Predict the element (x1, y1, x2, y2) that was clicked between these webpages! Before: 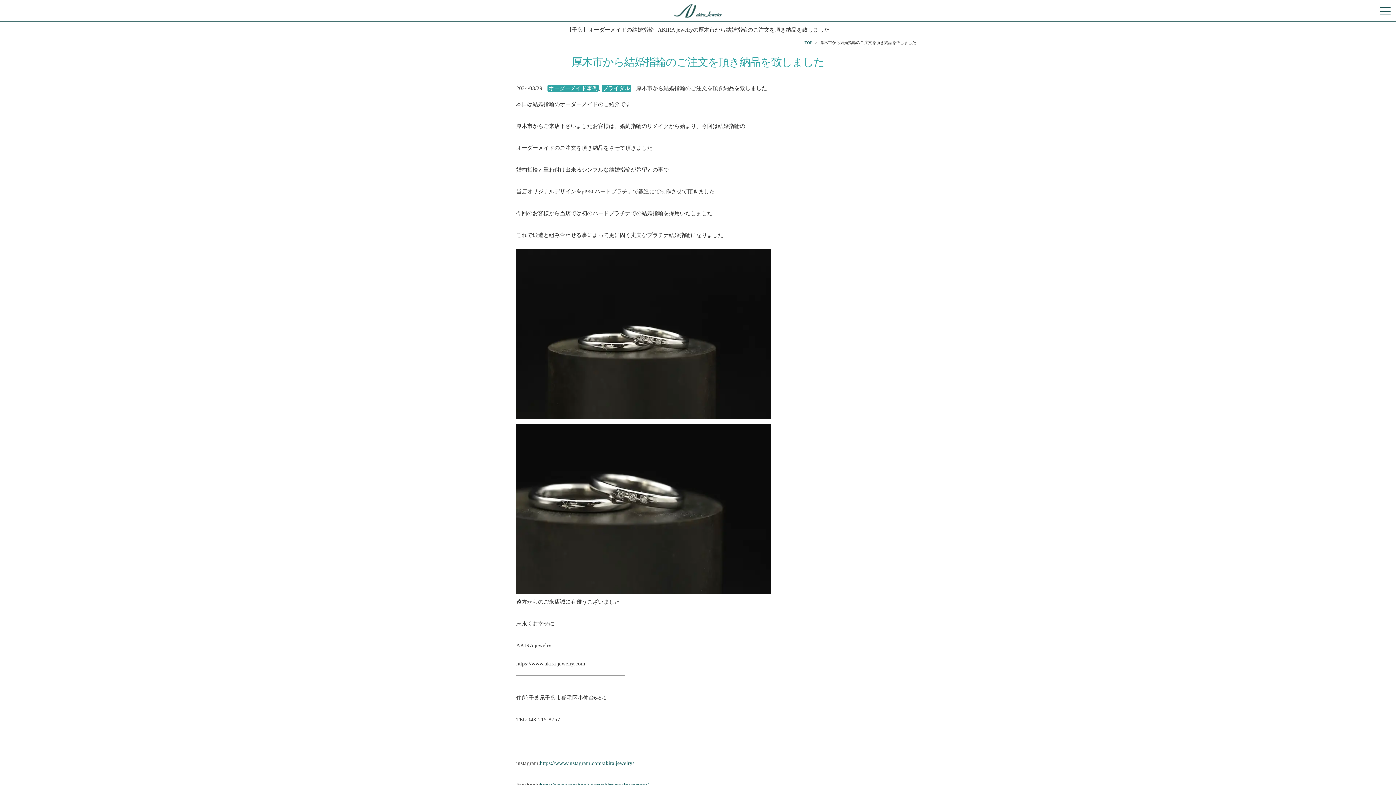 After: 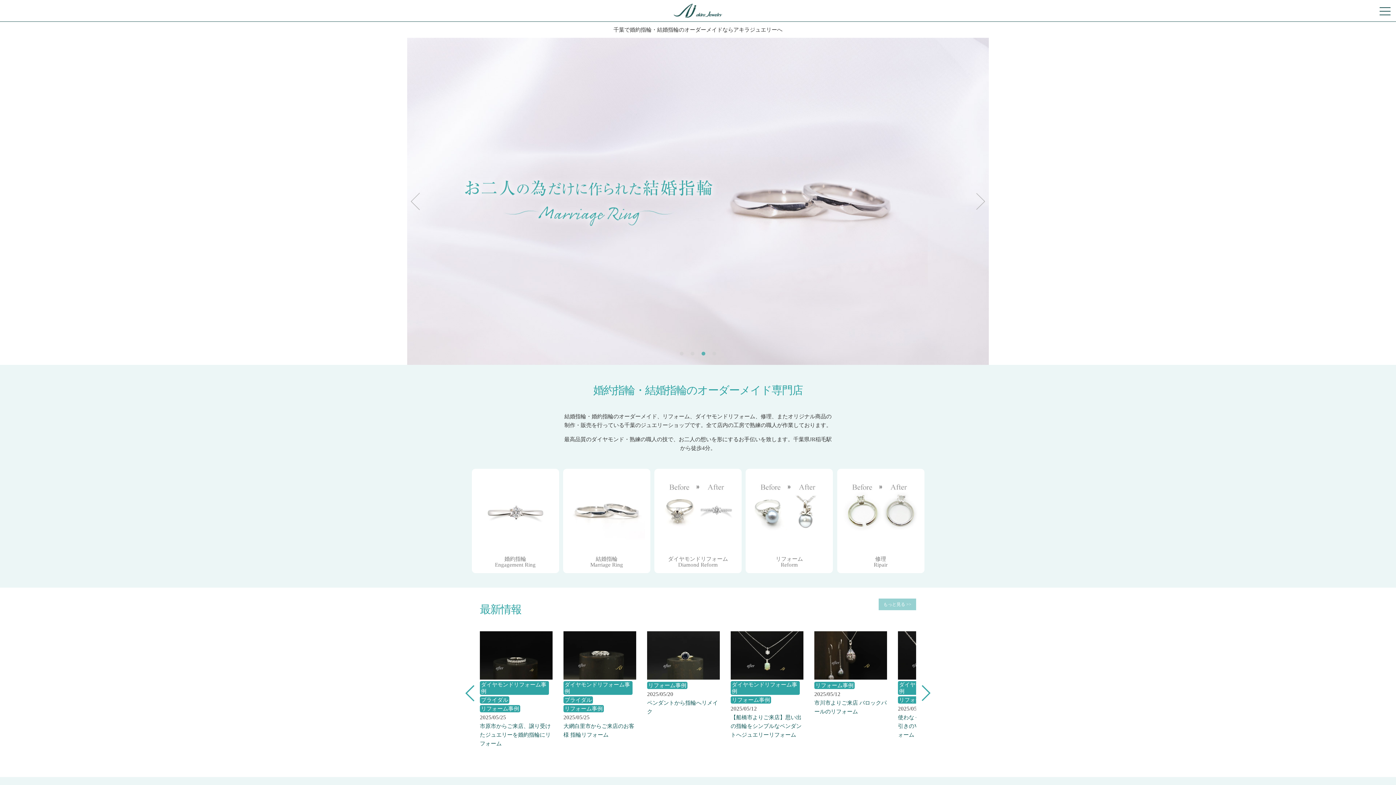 Action: bbox: (804, 40, 812, 44) label: TOP